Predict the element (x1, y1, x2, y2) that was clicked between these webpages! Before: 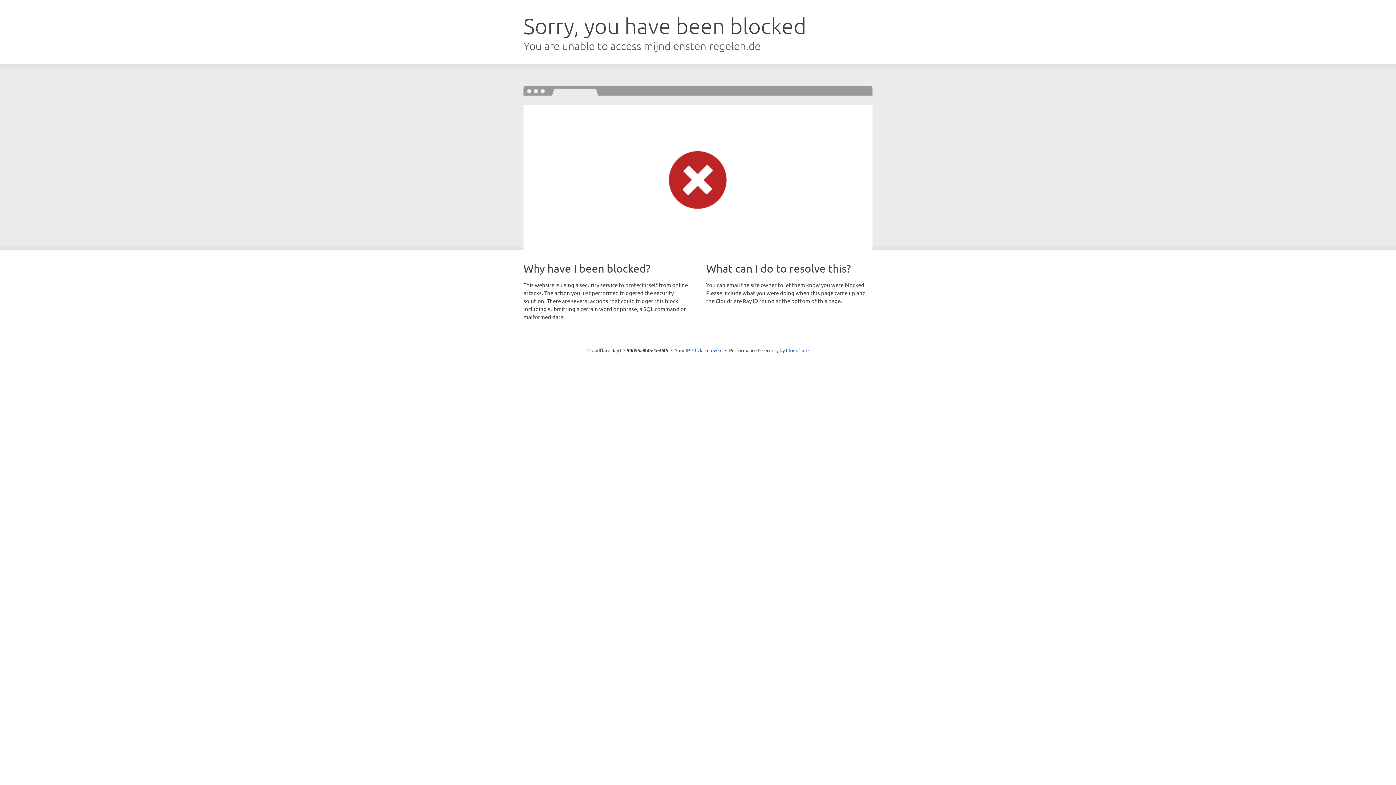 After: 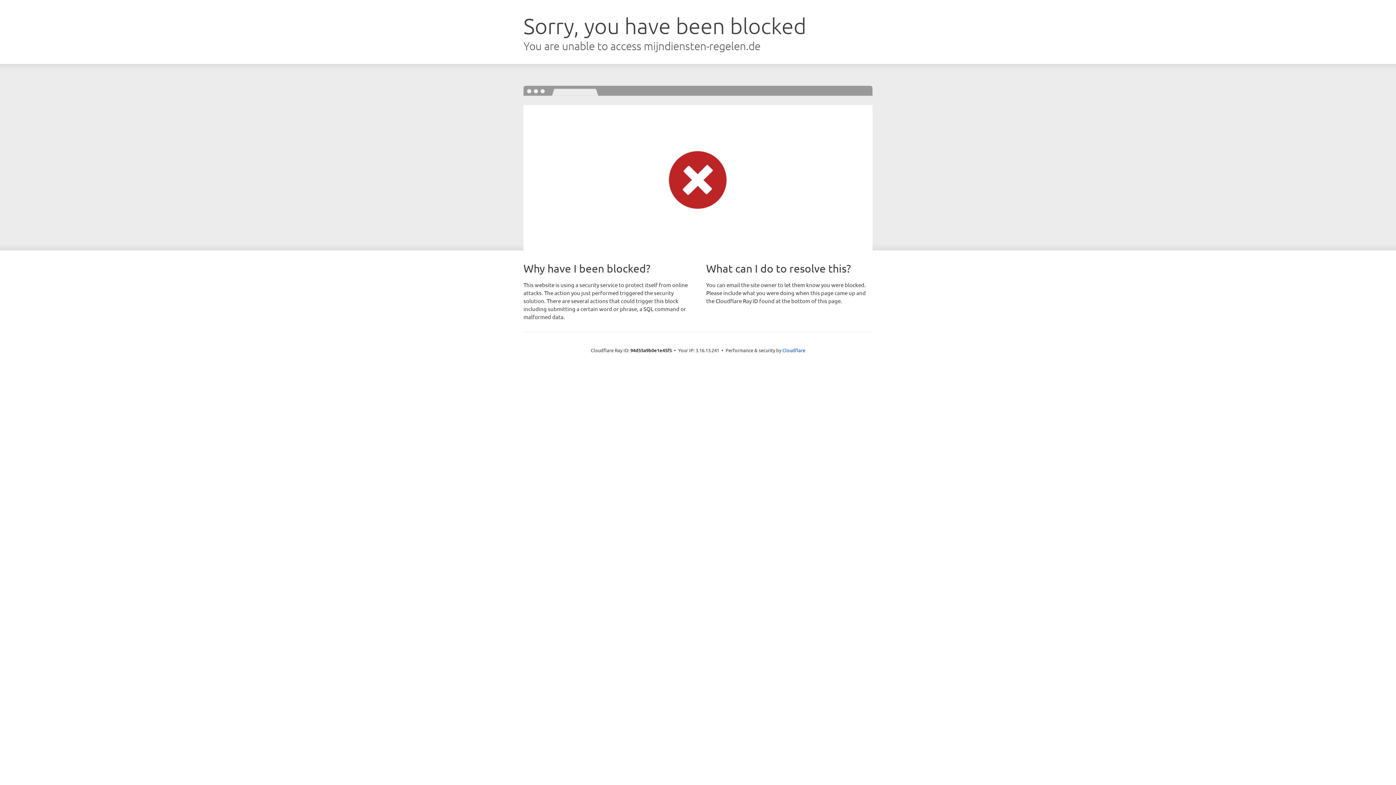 Action: bbox: (692, 346, 722, 353) label: Click to reveal